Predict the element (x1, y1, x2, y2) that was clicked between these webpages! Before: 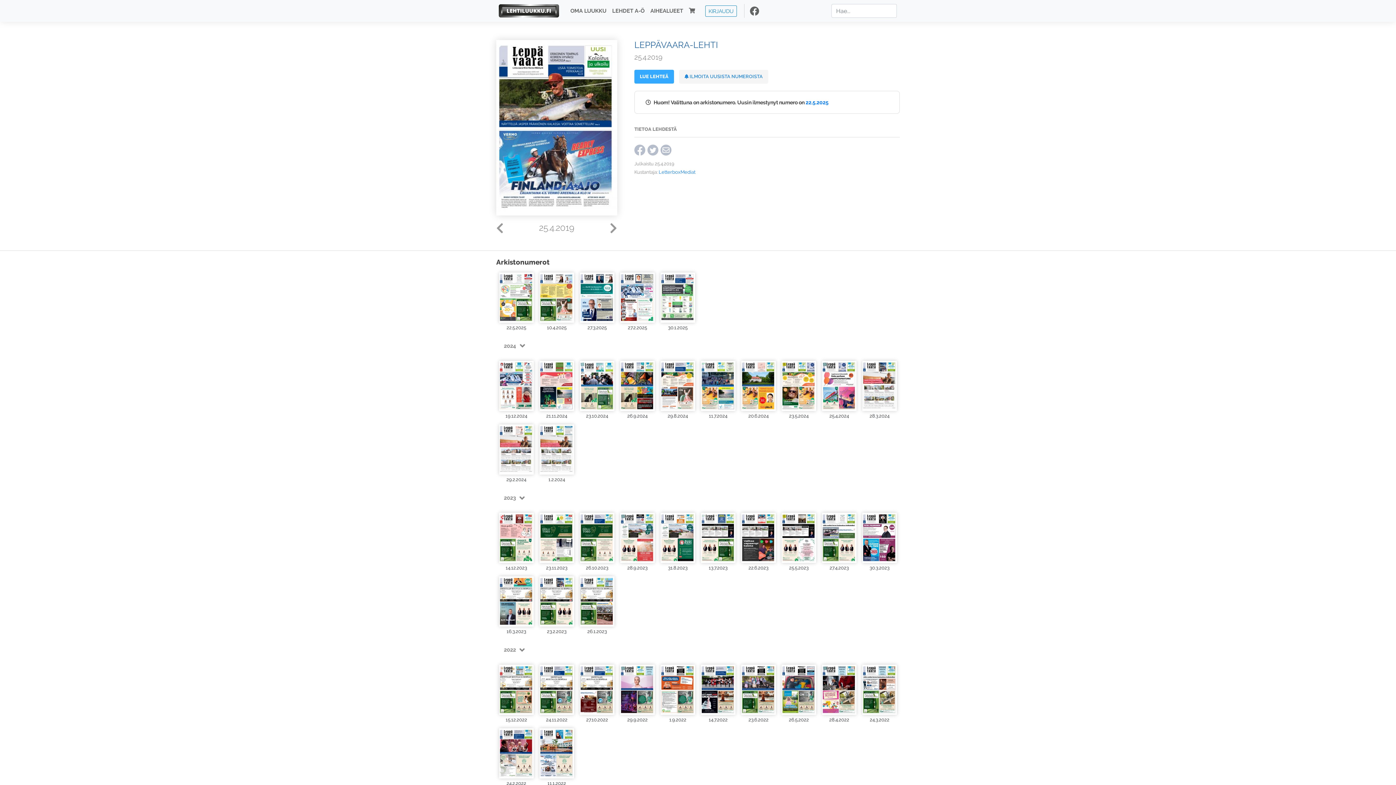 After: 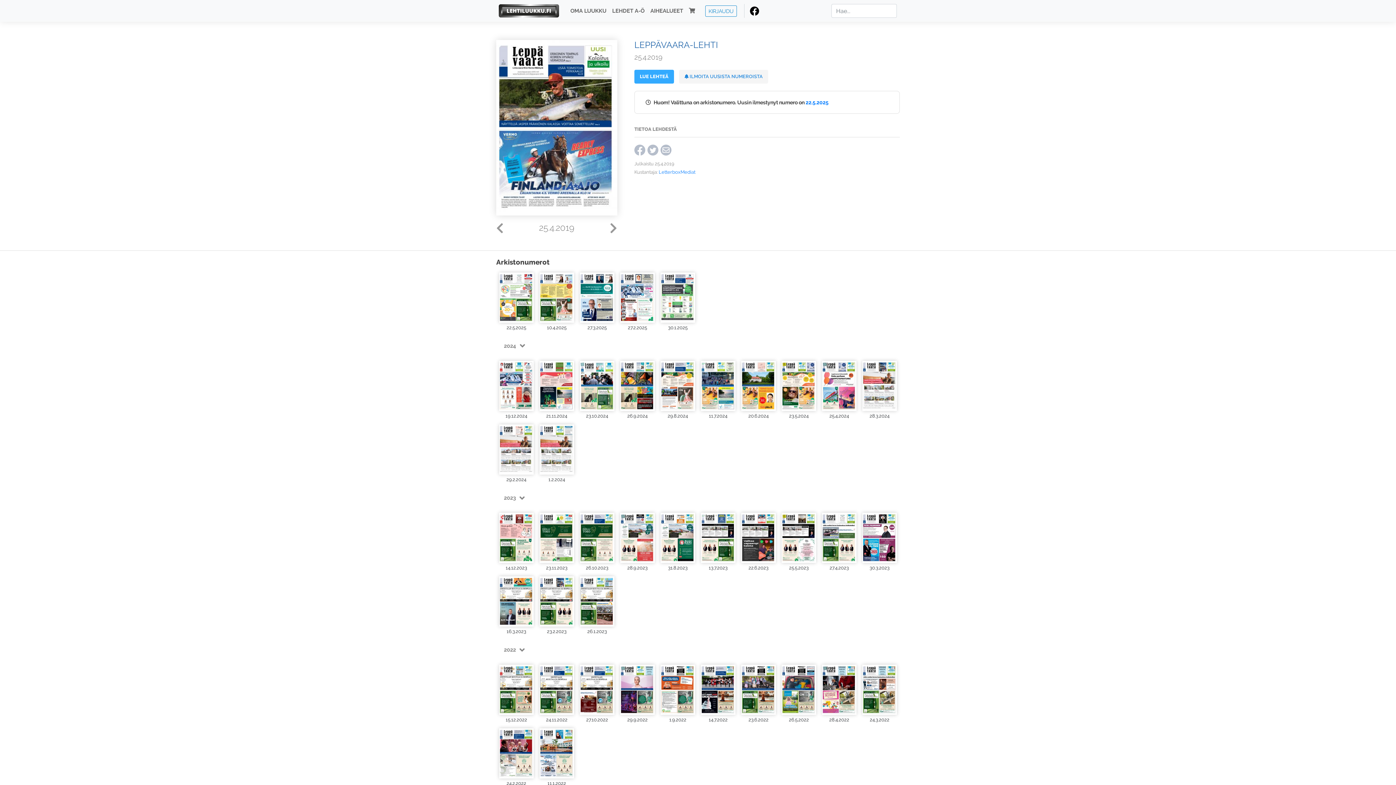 Action: bbox: (750, 6, 759, 15)